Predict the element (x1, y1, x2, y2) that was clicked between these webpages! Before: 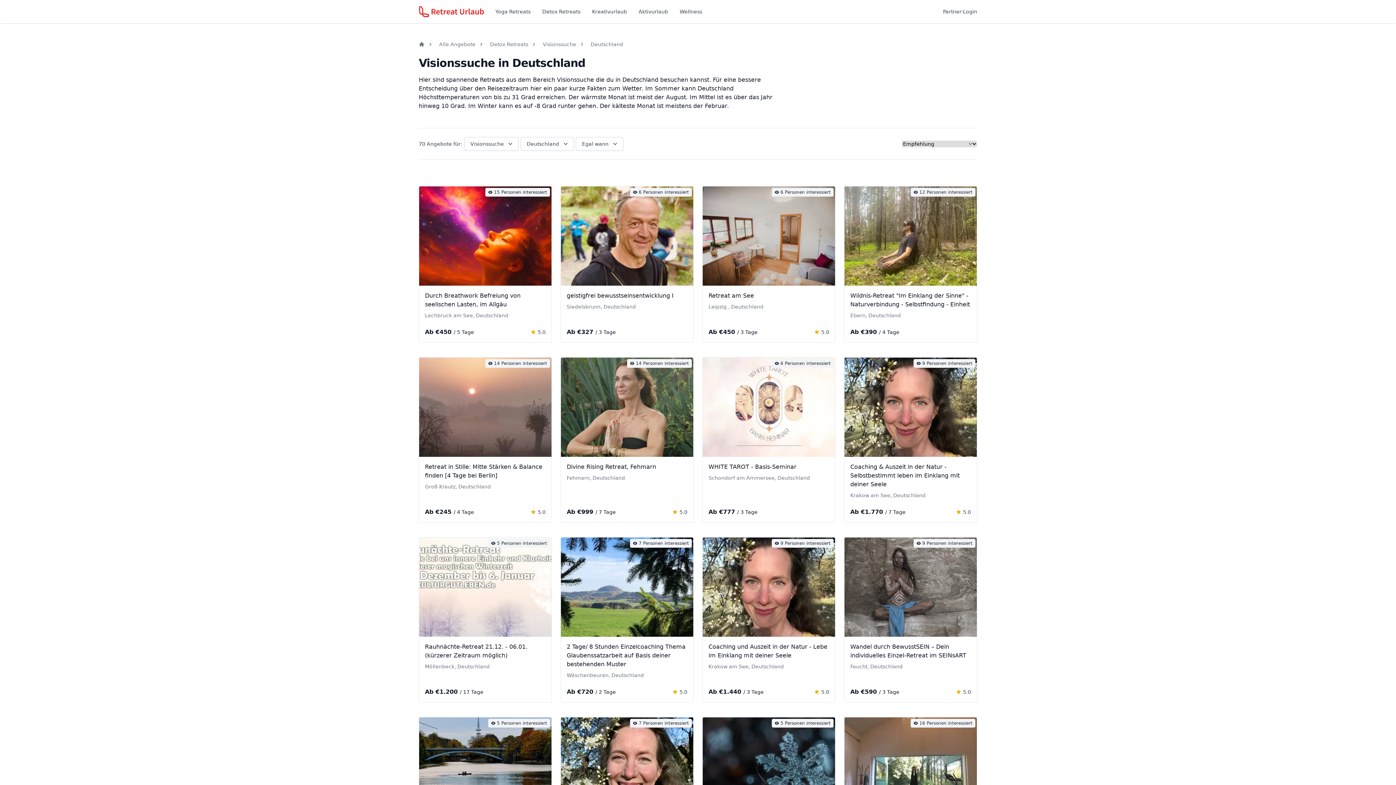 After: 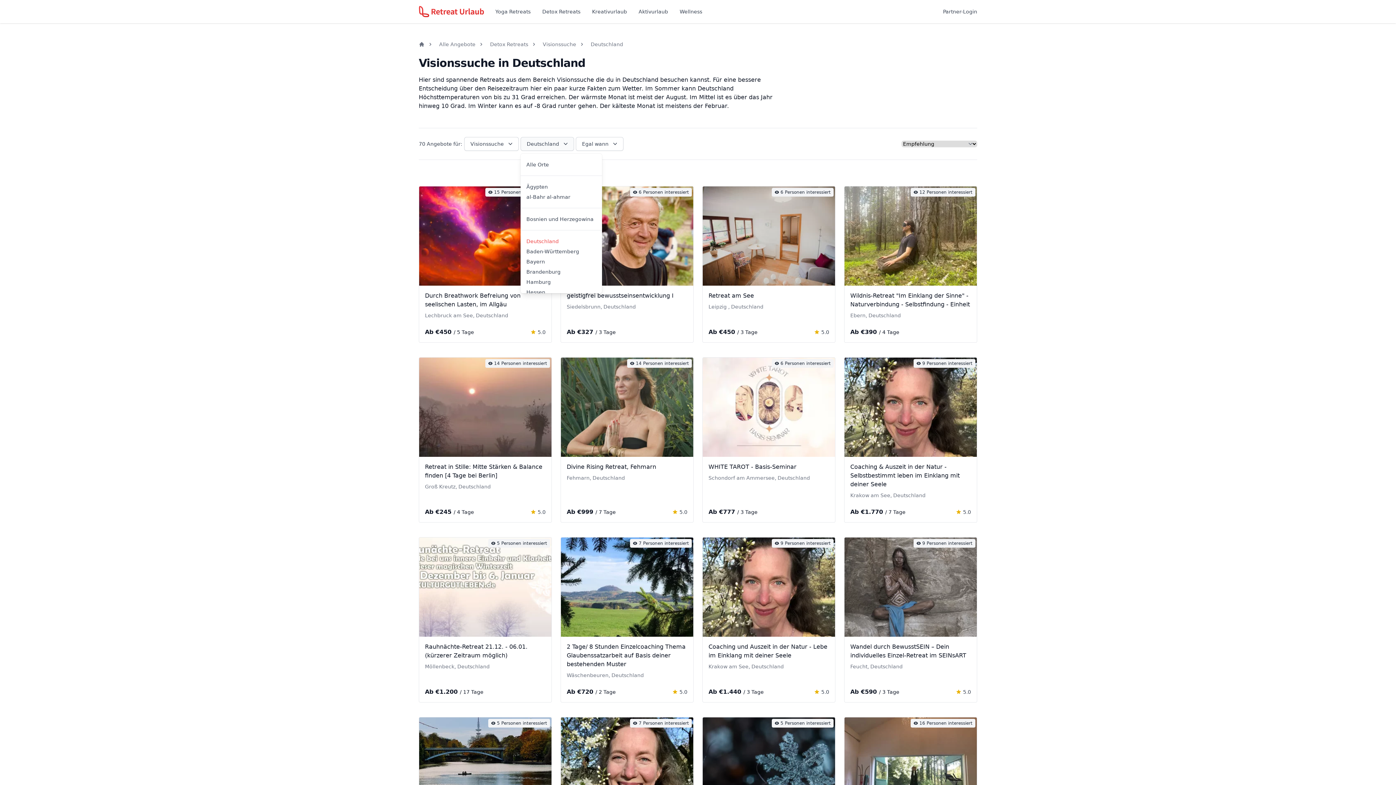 Action: bbox: (520, 137, 574, 150) label: Deutschland